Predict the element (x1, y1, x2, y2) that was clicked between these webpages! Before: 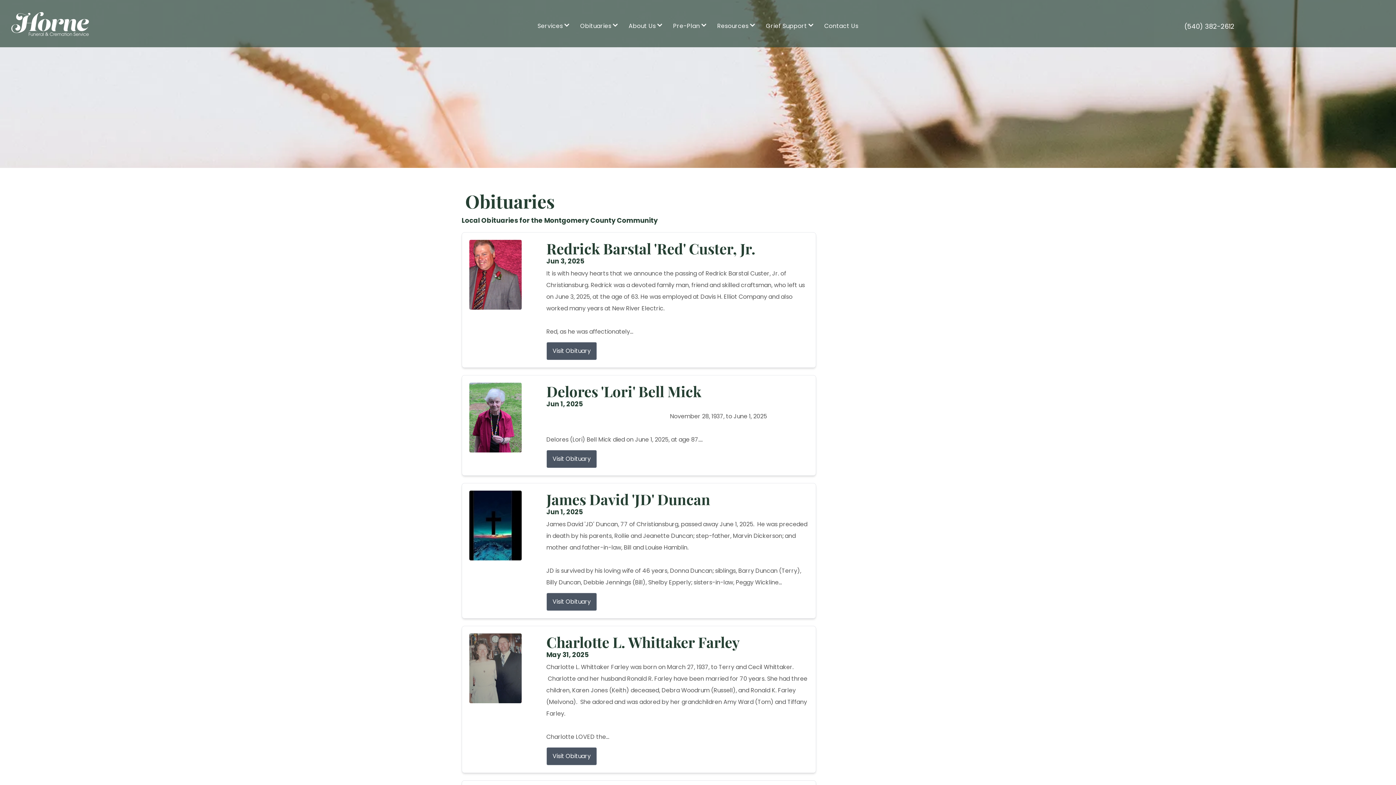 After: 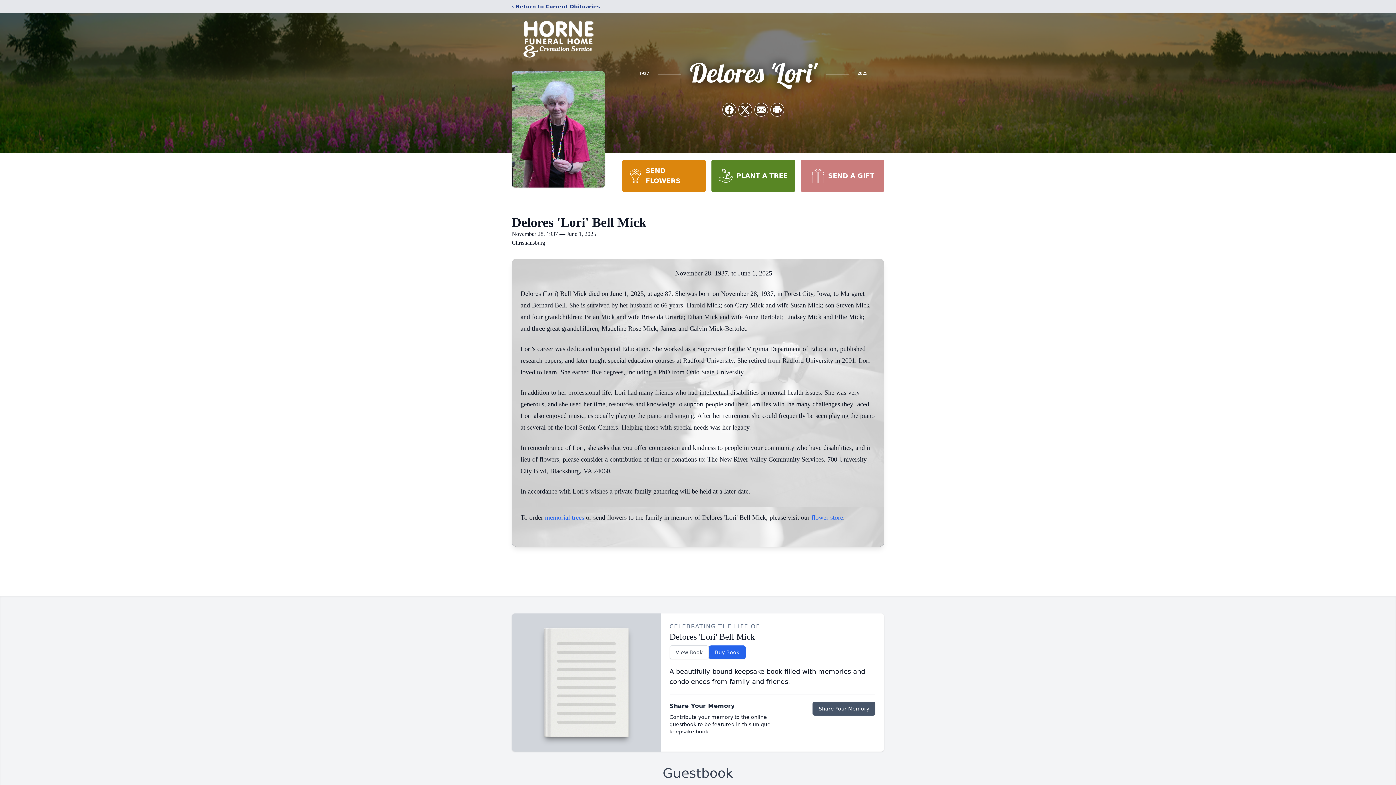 Action: label: Delores 'Lori' Bell Mick bbox: (546, 382, 808, 400)